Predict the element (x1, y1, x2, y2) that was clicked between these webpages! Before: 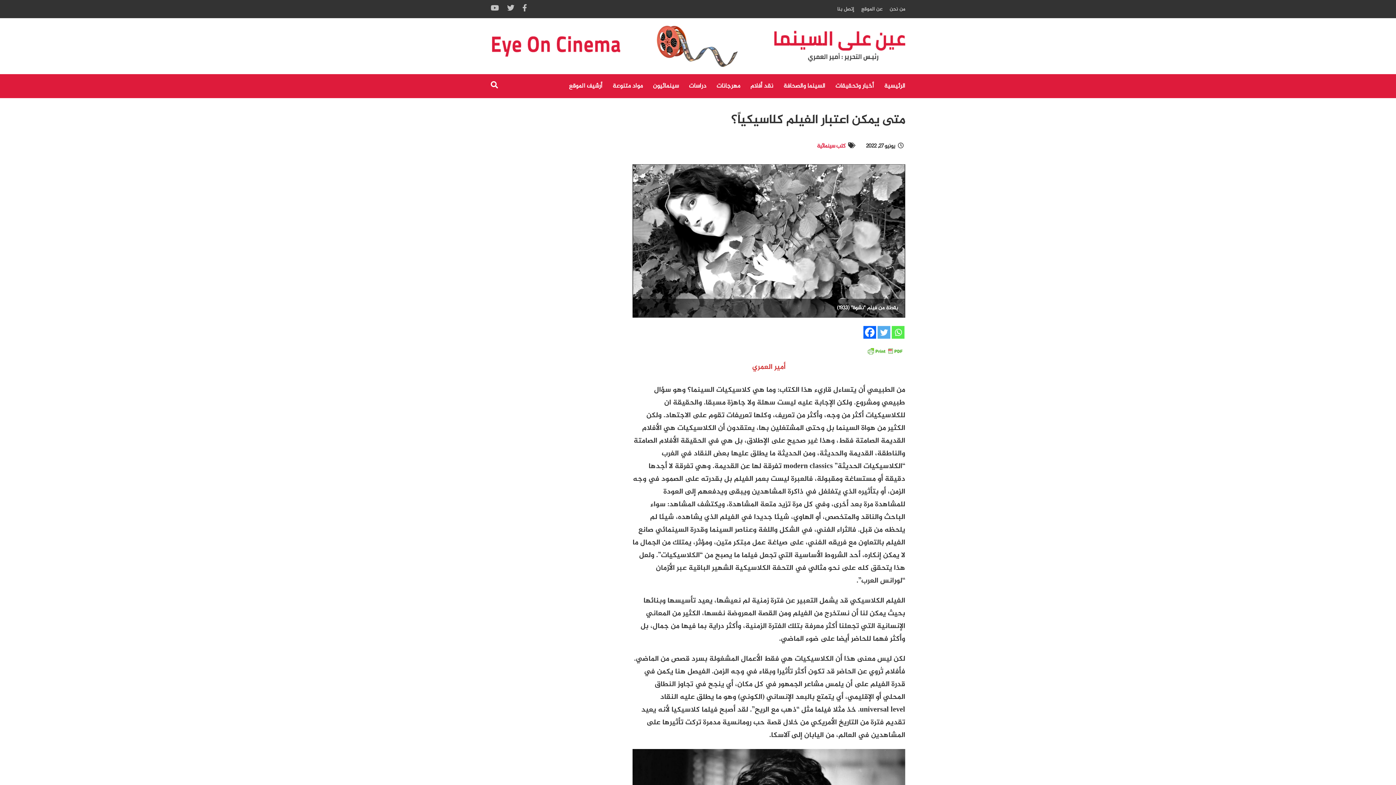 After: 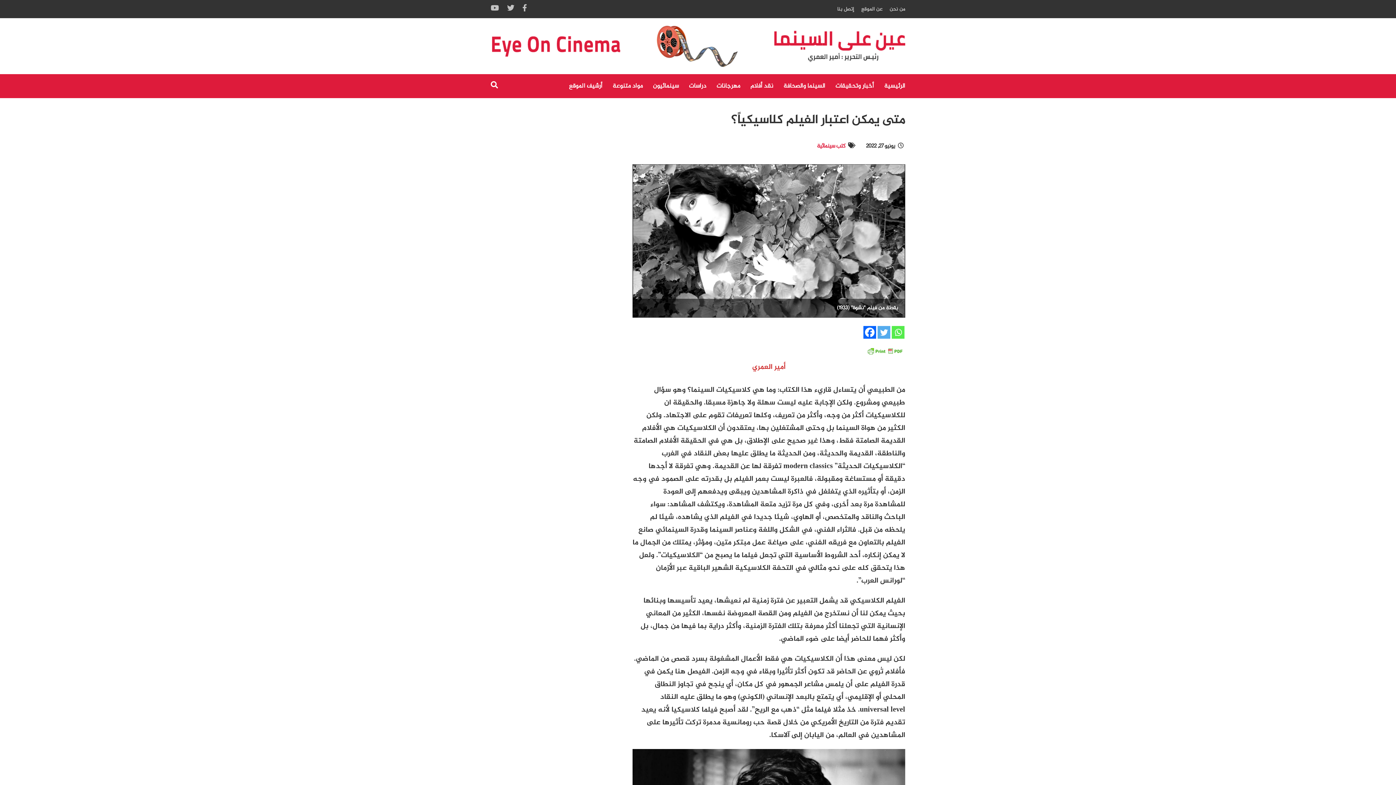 Action: label: Whatsapp bbox: (892, 326, 904, 338)